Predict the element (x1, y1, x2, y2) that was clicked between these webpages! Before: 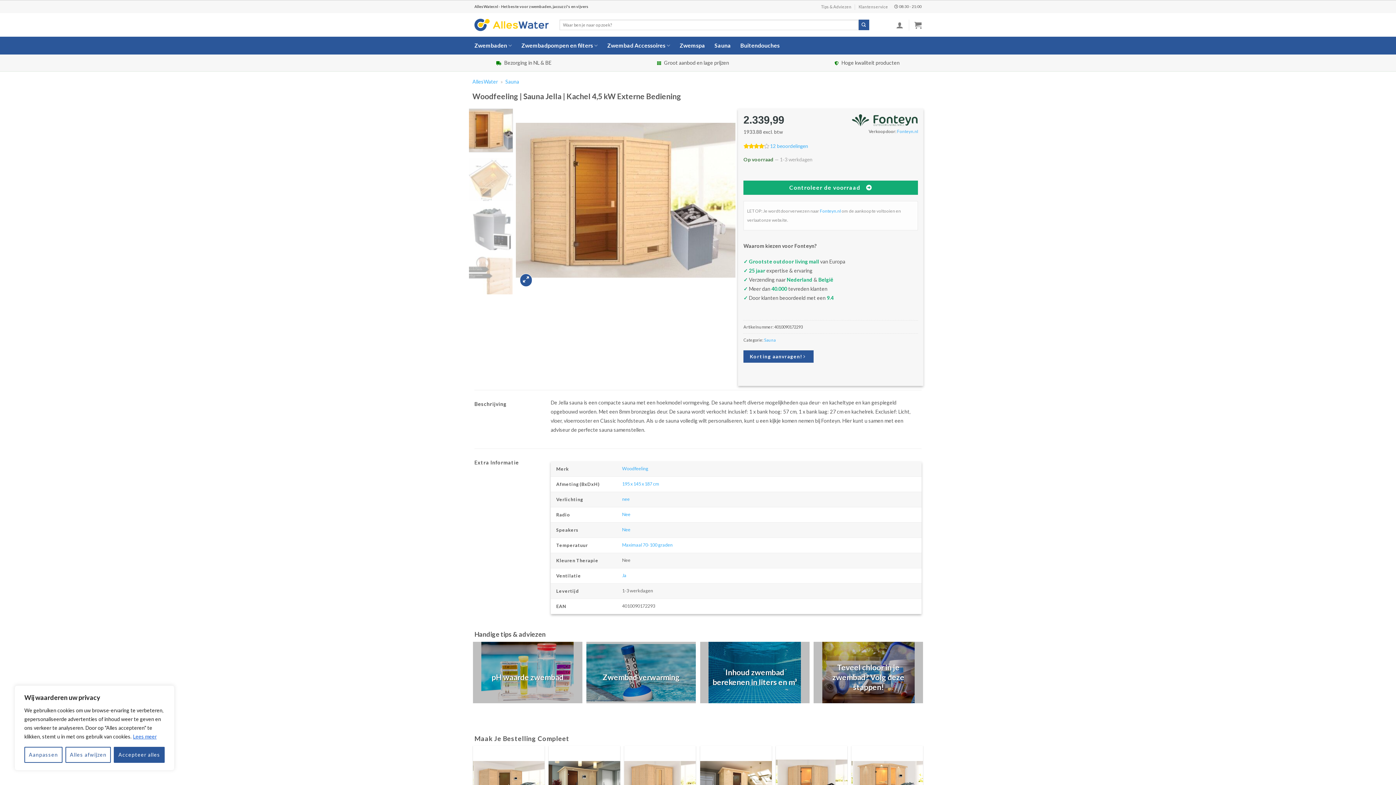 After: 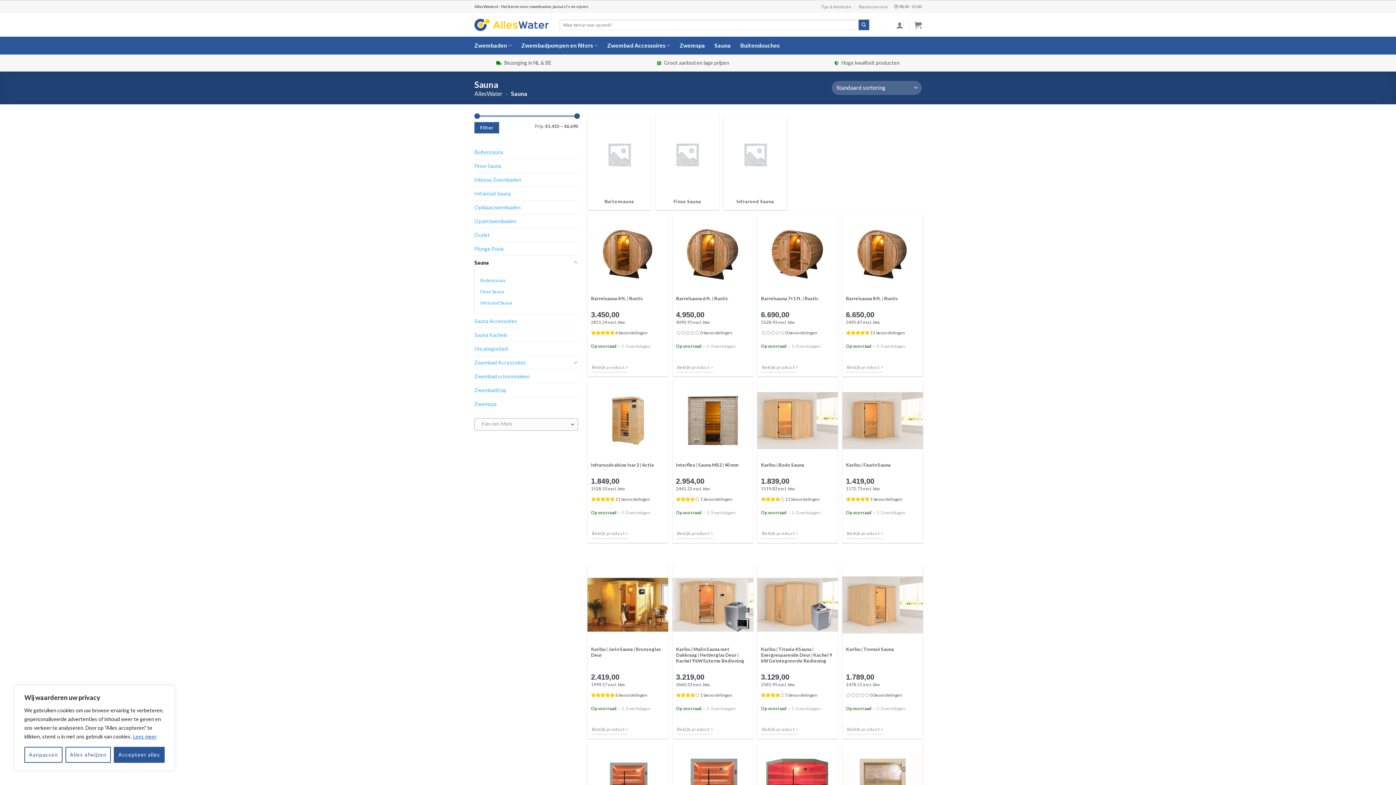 Action: label: Sauna bbox: (505, 78, 519, 84)